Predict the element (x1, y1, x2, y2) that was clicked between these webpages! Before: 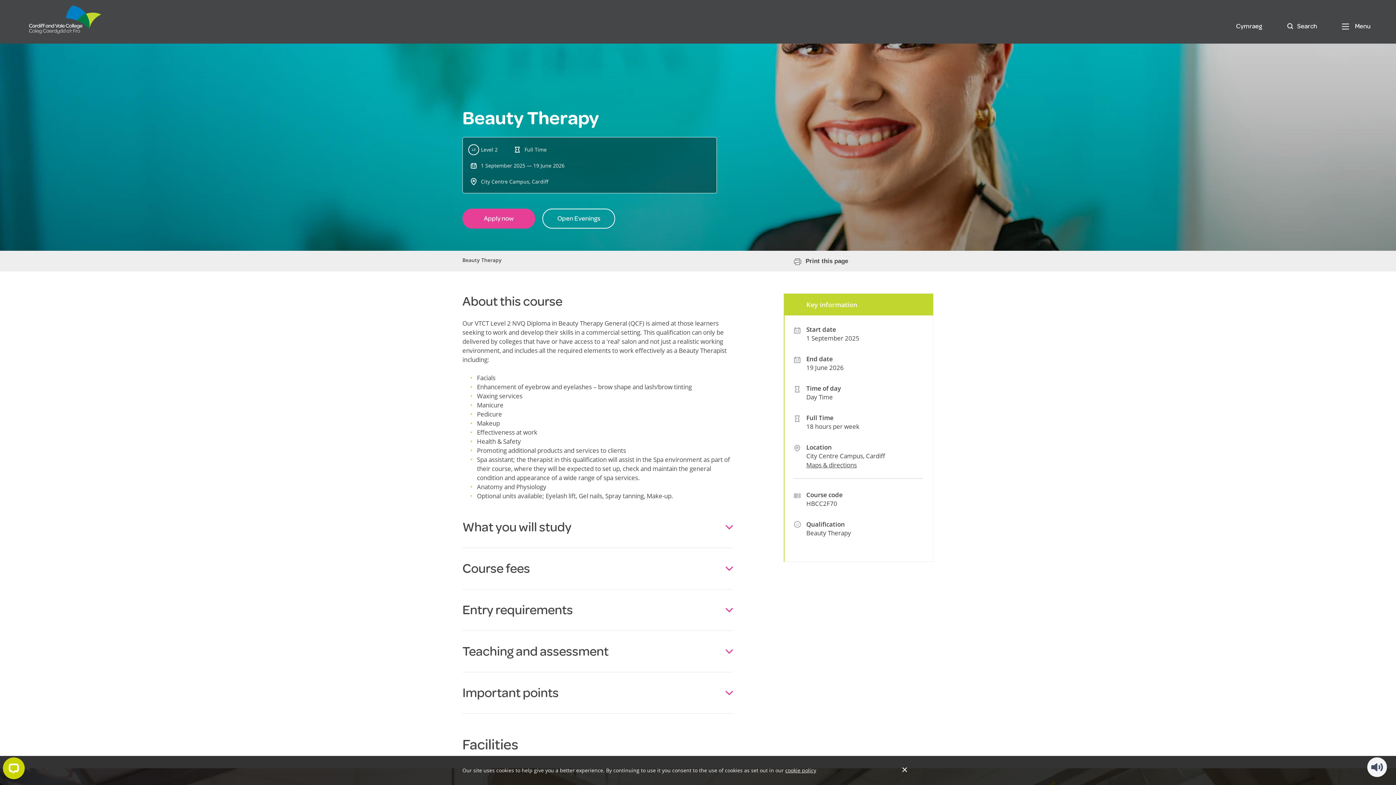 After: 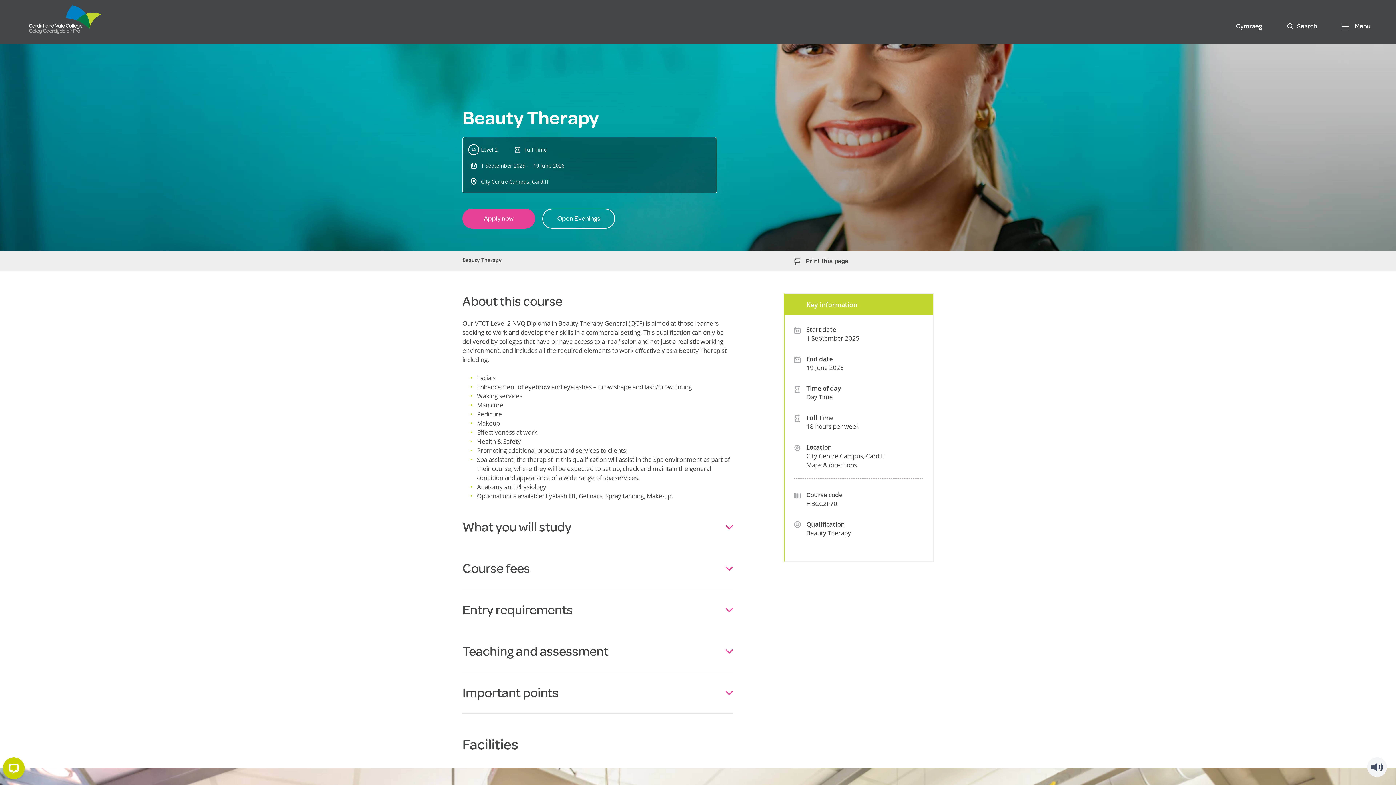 Action: bbox: (902, 767, 907, 772) label: Close and continue